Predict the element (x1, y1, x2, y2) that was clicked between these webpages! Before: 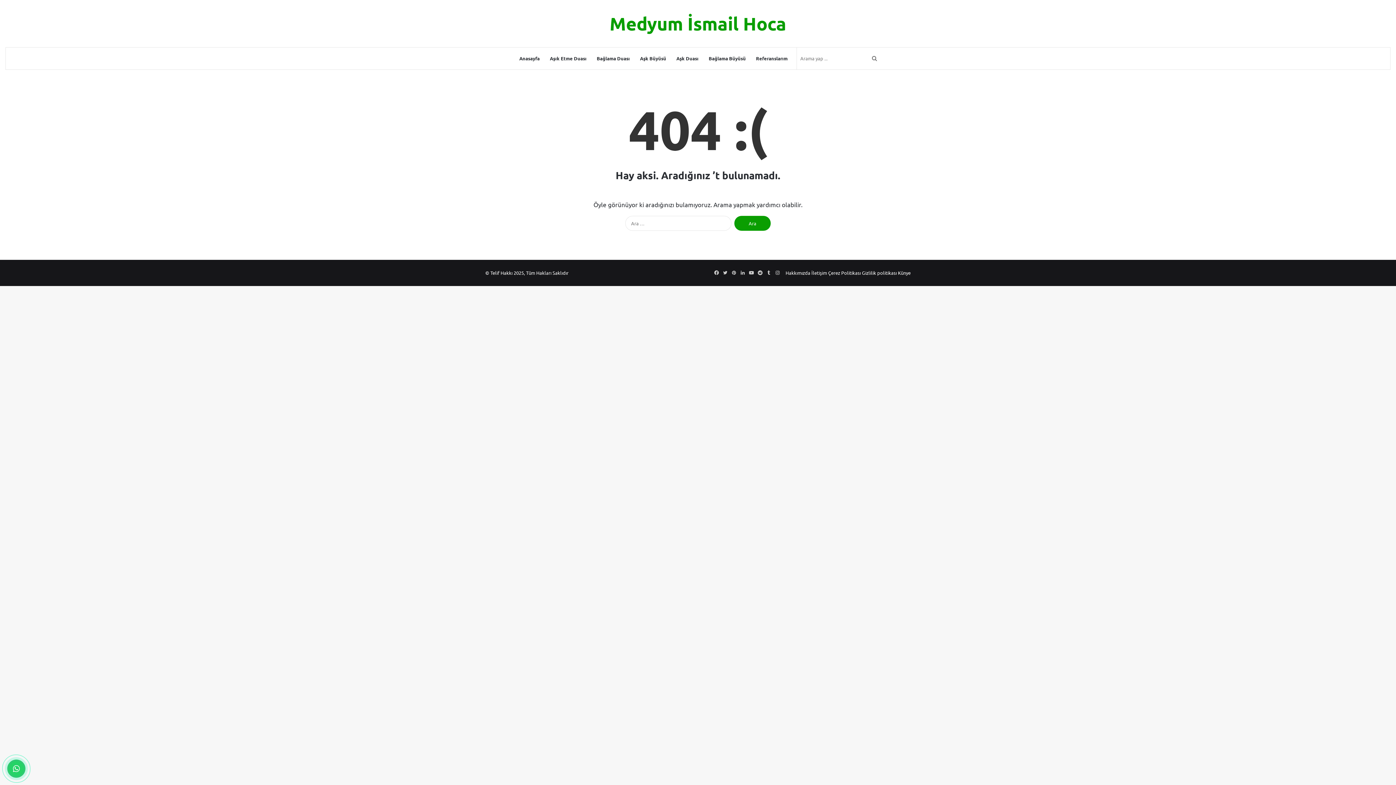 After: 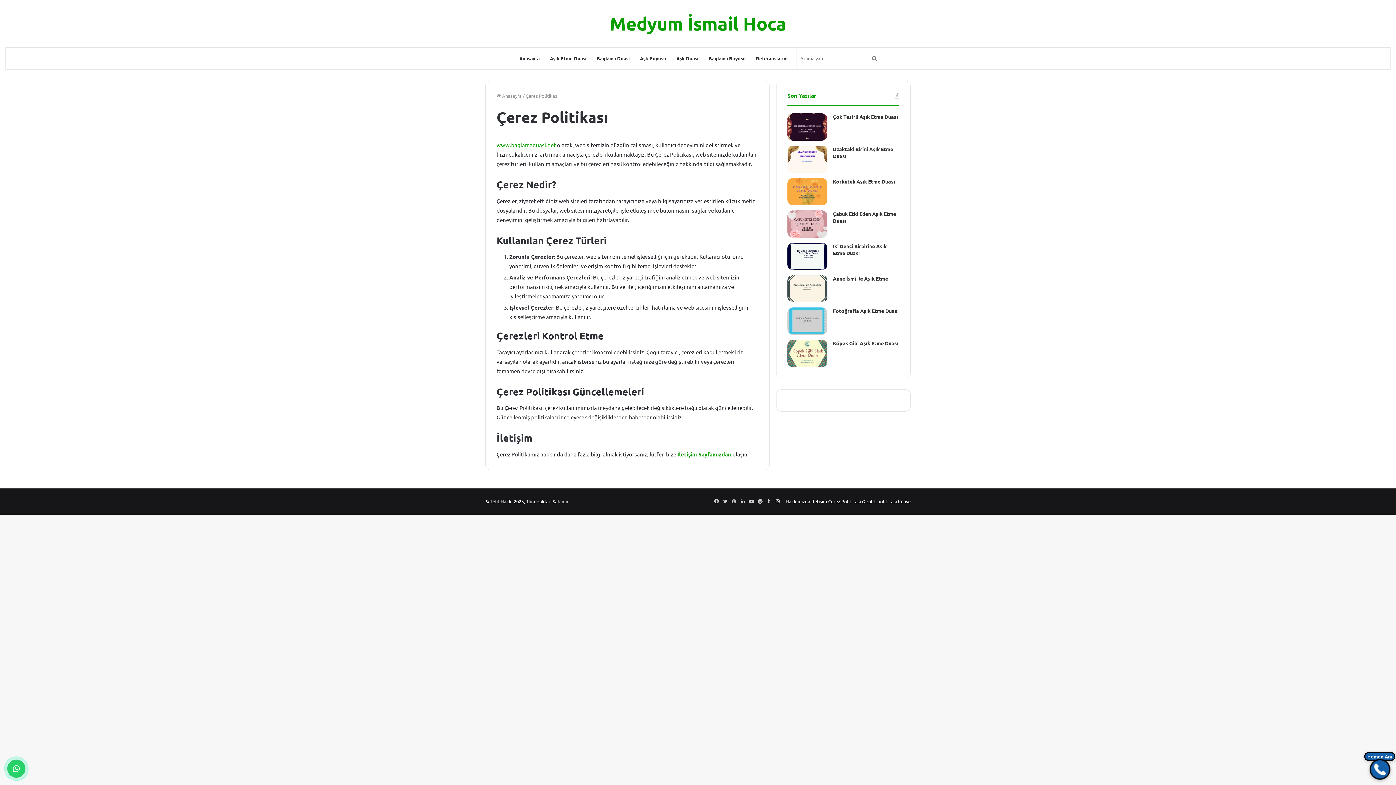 Action: label: Çerez Politikası bbox: (828, 269, 861, 276)